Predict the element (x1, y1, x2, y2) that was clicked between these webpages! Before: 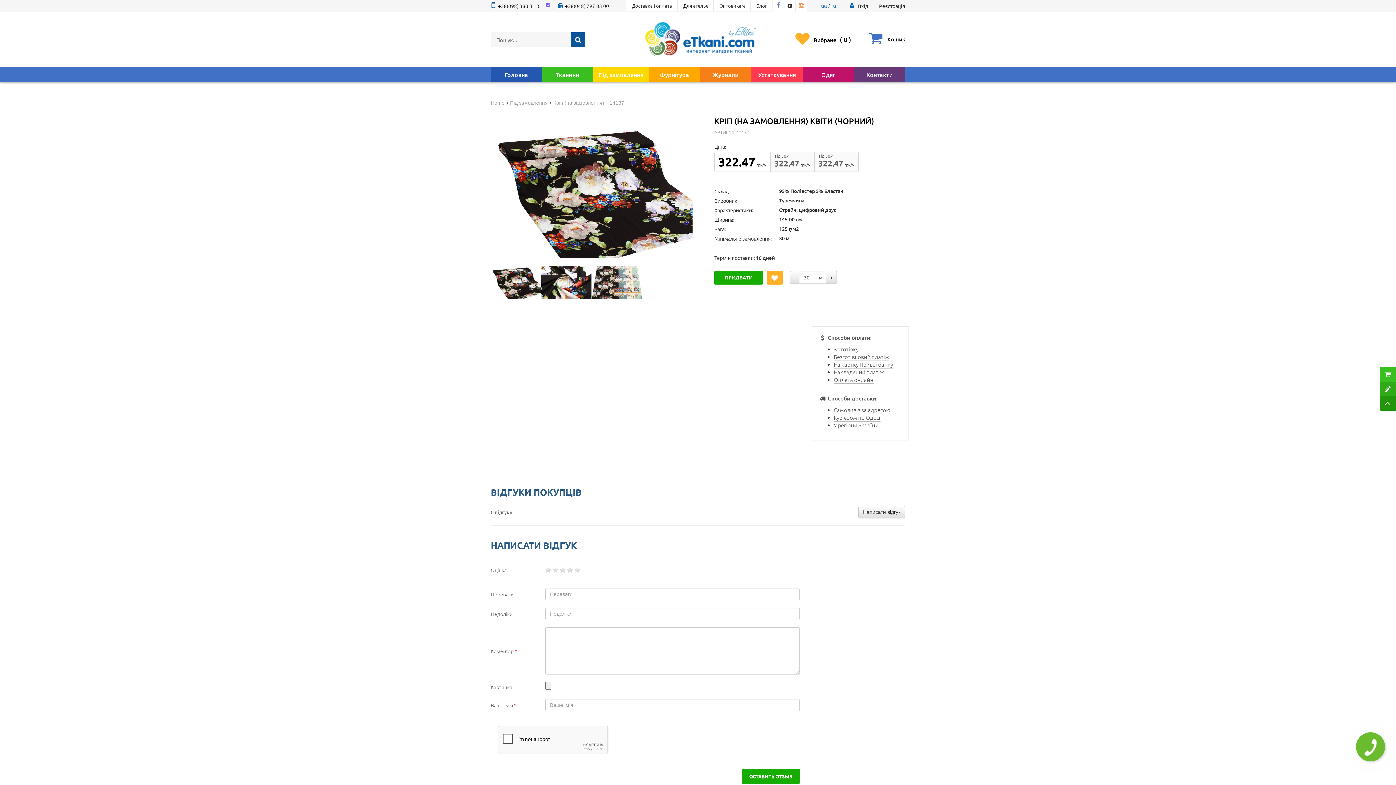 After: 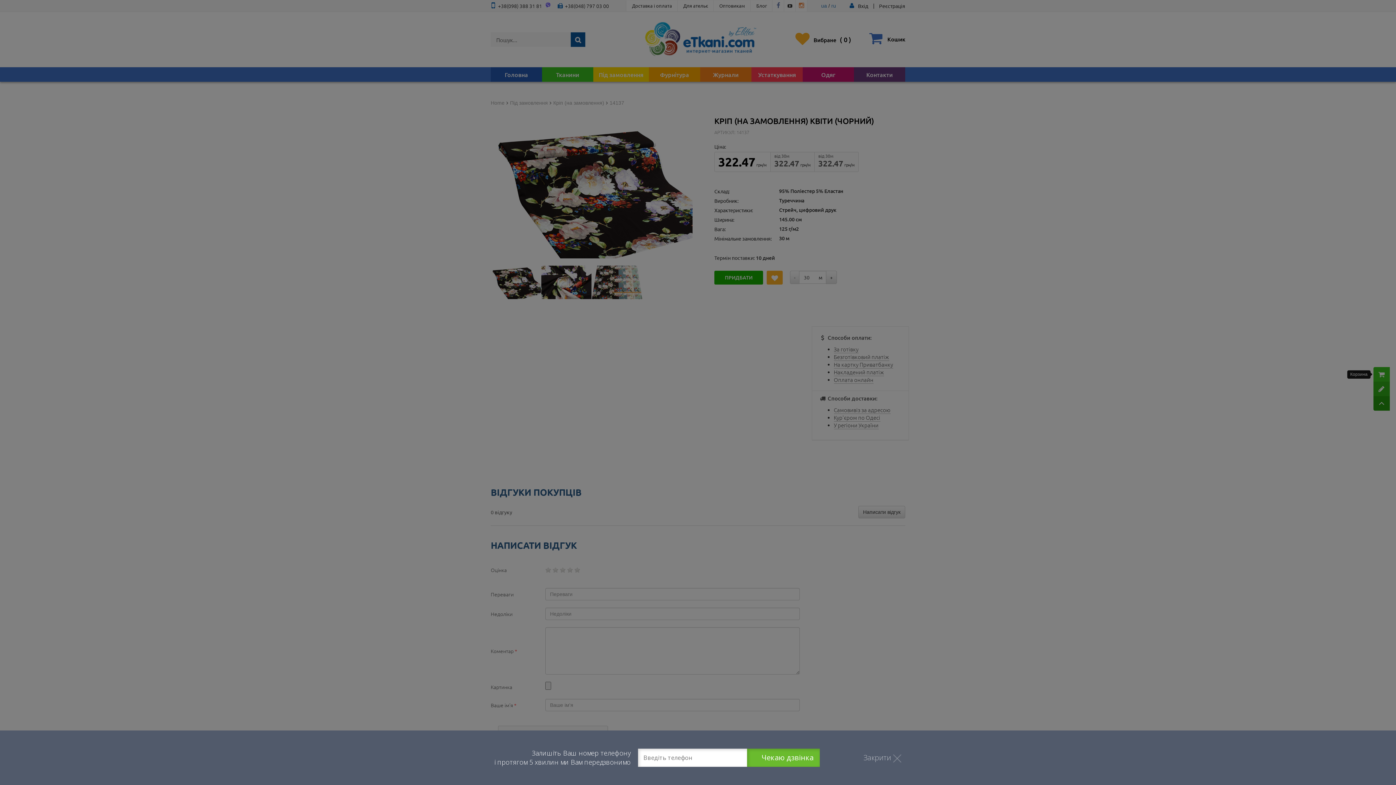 Action: bbox: (1380, 367, 1396, 381)